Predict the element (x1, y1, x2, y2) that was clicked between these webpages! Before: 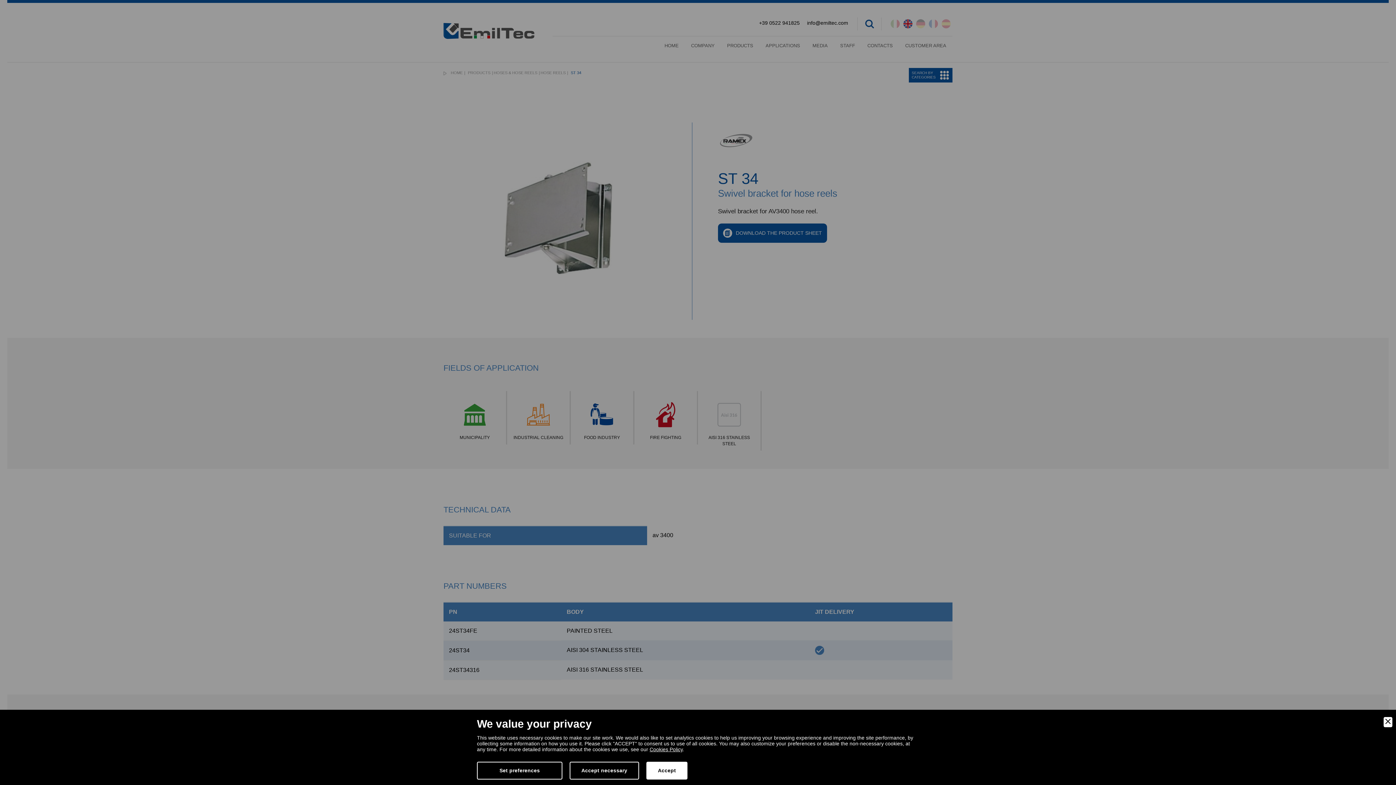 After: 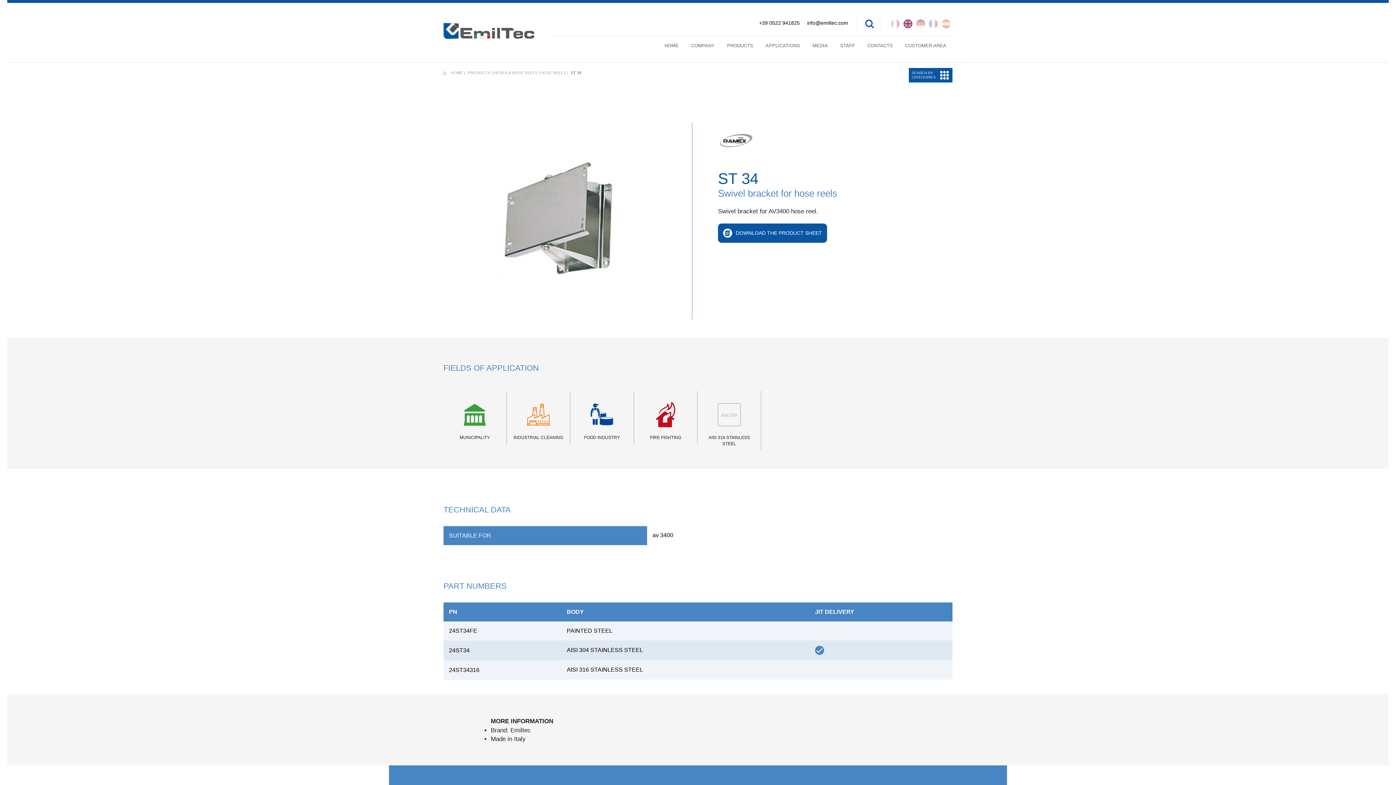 Action: label: Accept bbox: (646, 762, 687, 780)